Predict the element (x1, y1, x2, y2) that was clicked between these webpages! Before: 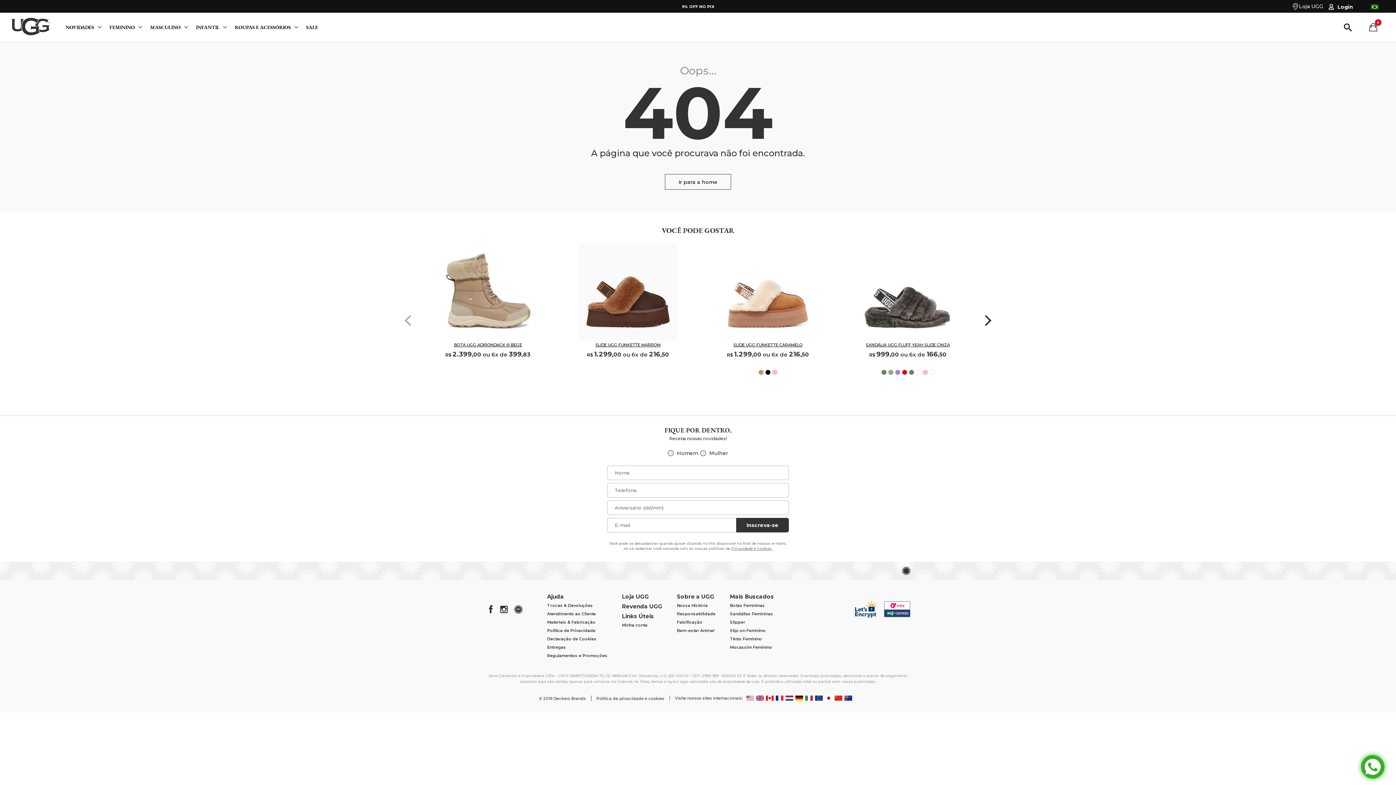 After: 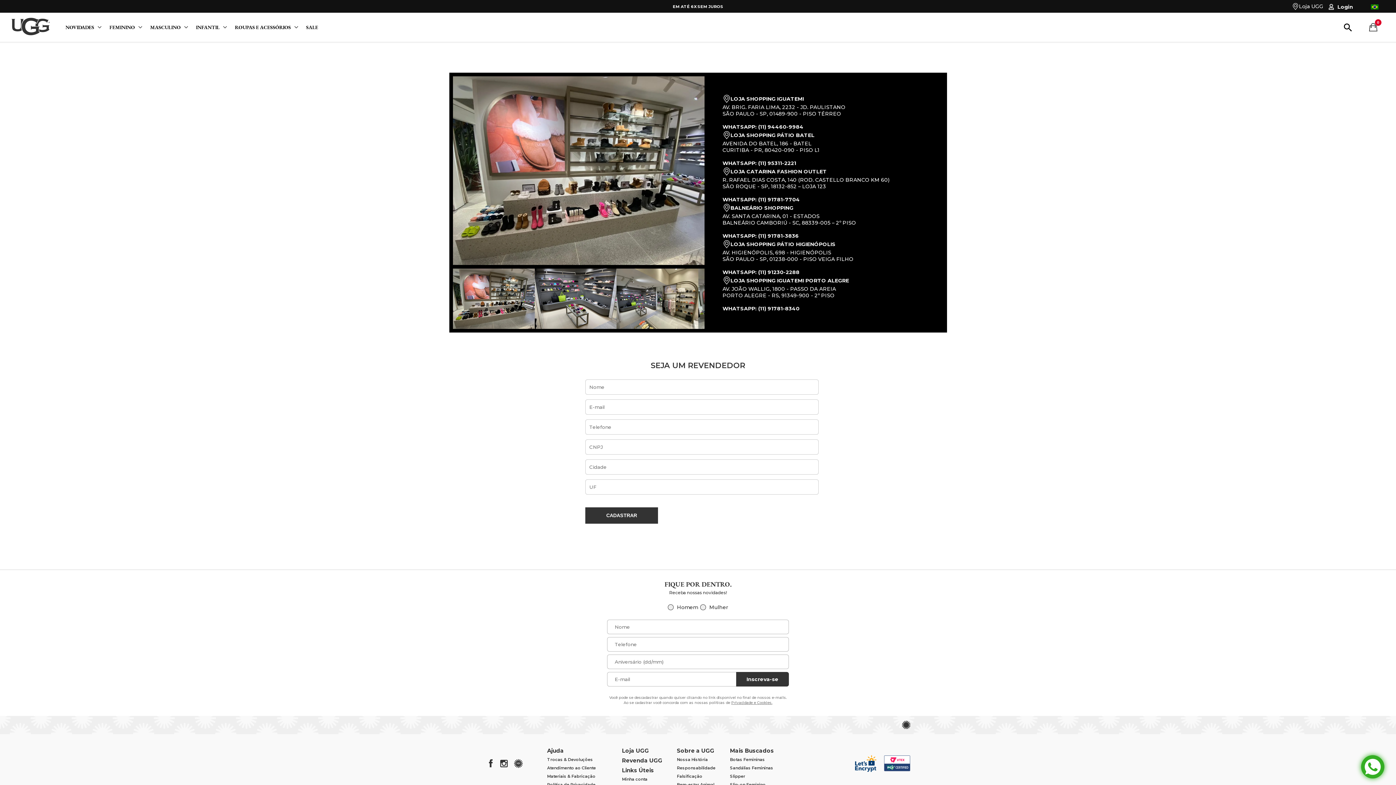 Action: bbox: (1365, 759, 1381, 775)